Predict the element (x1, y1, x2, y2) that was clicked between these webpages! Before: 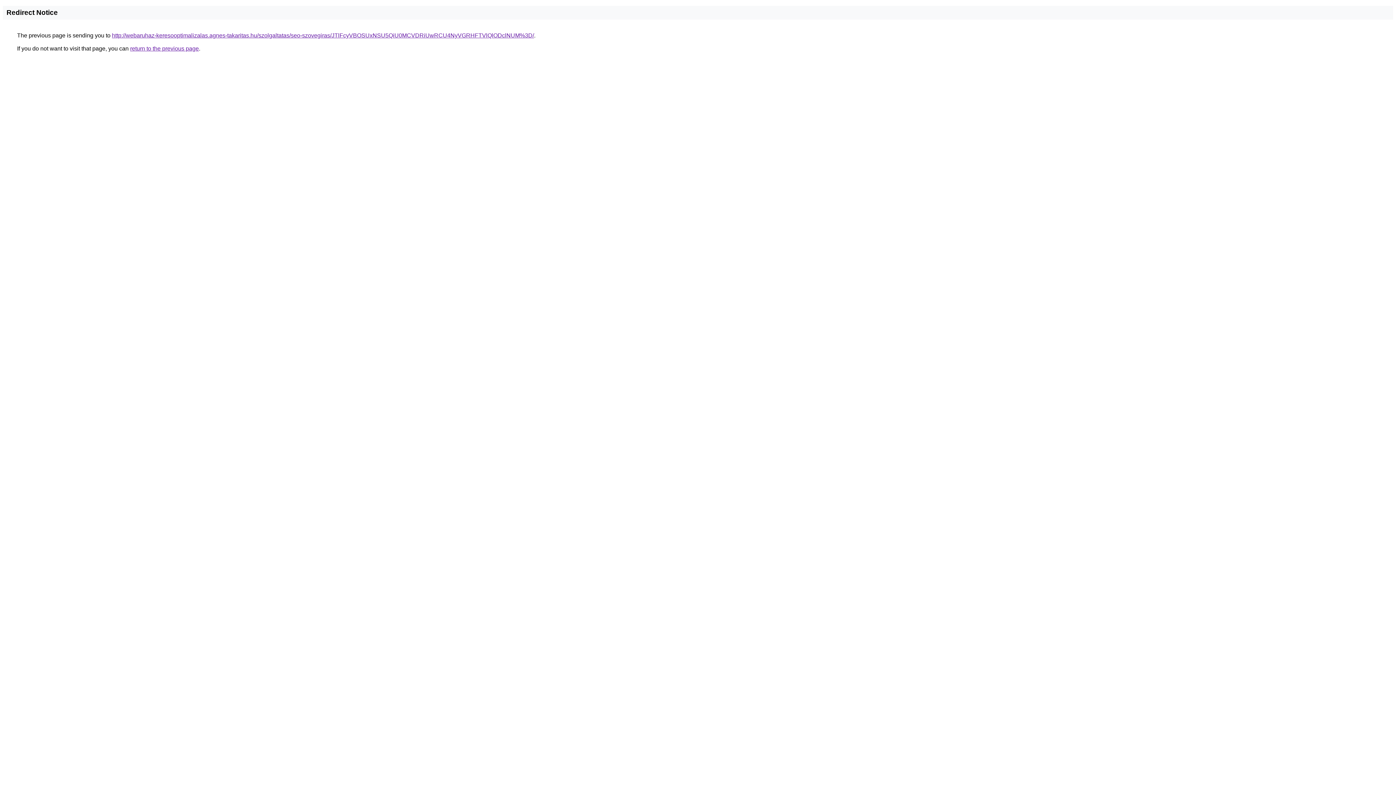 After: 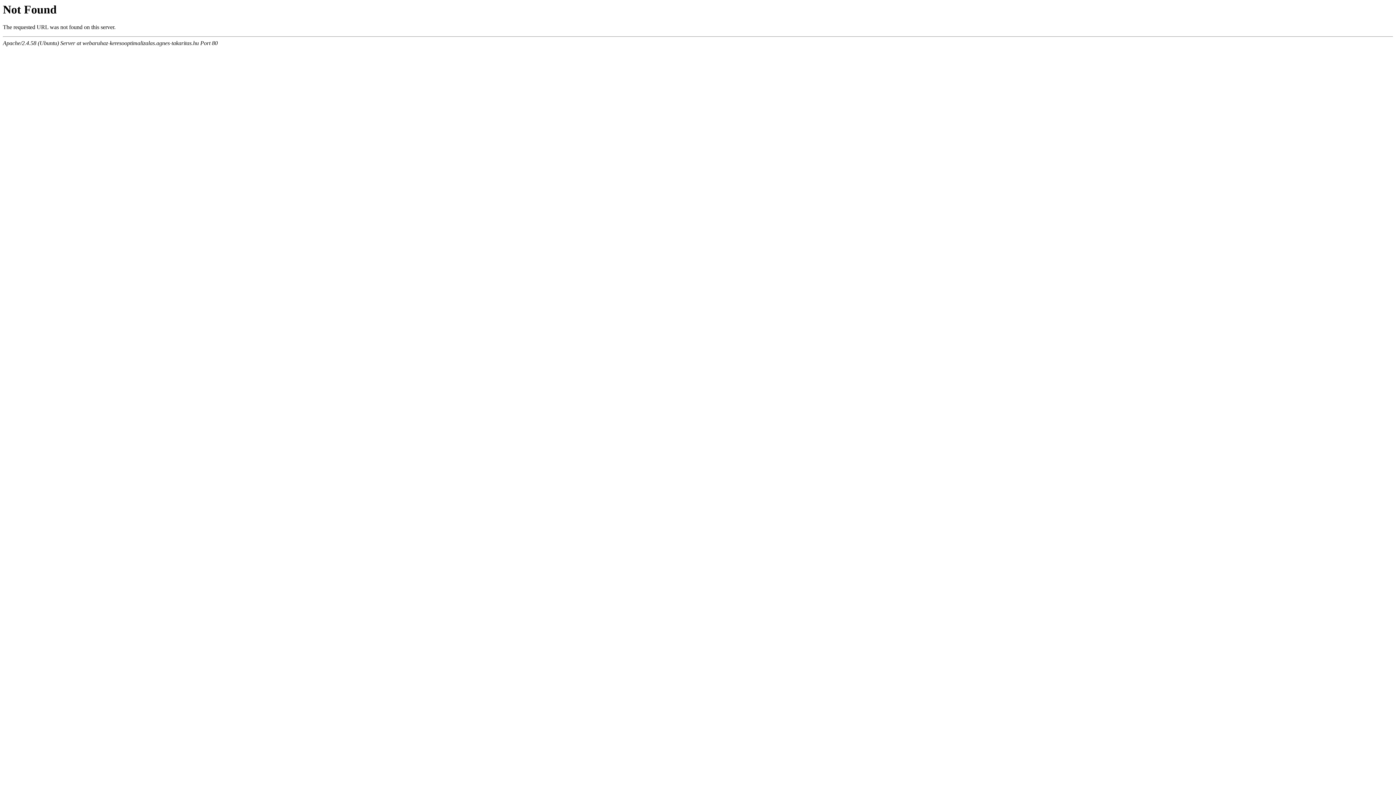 Action: bbox: (112, 32, 534, 38) label: http://webaruhaz-keresooptimalizalas.agnes-takaritas.hu/szolgaltatas/seo-szovegiras/JTlFcyVBOSUxNSU5QiU0MCVDRiUwRCU4NyVGRHFTVlQlODclNUM%3D/